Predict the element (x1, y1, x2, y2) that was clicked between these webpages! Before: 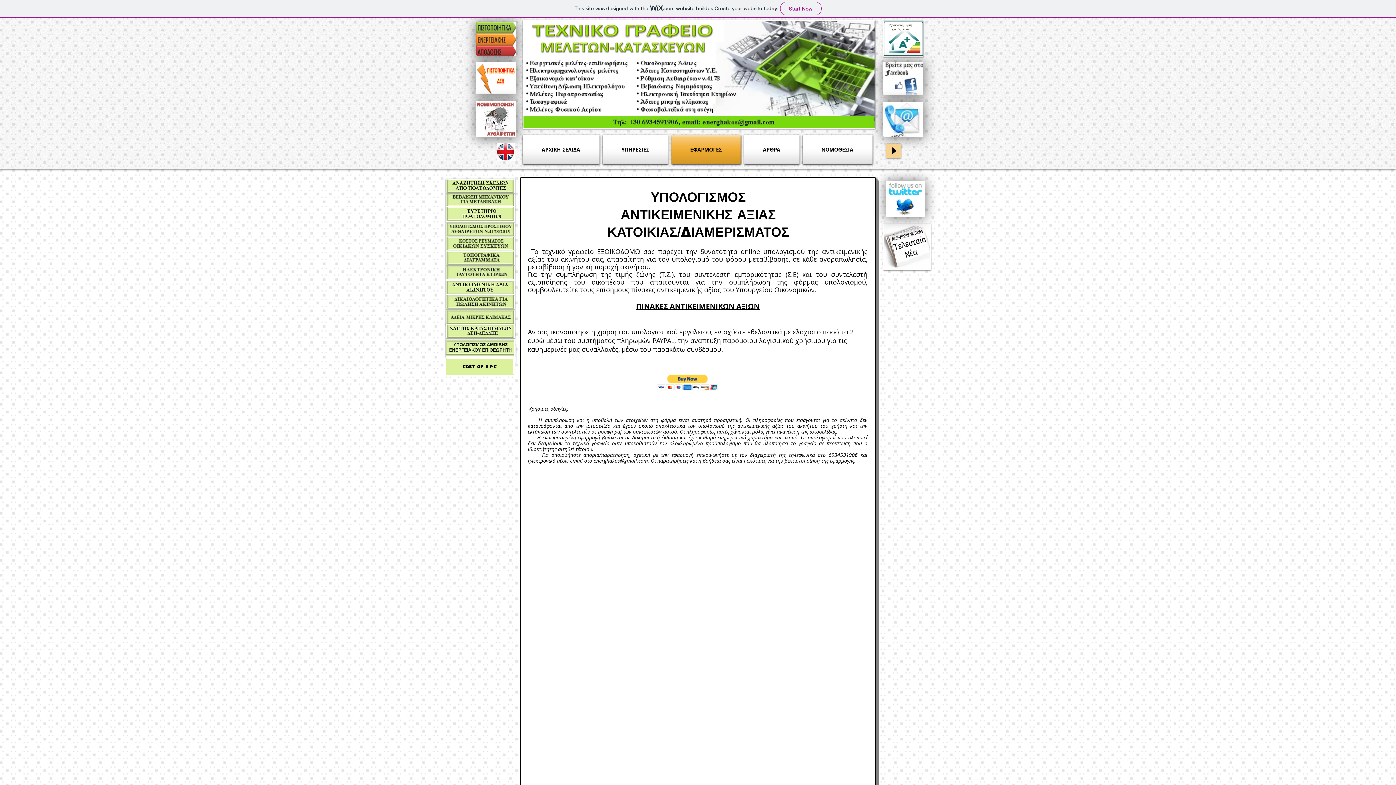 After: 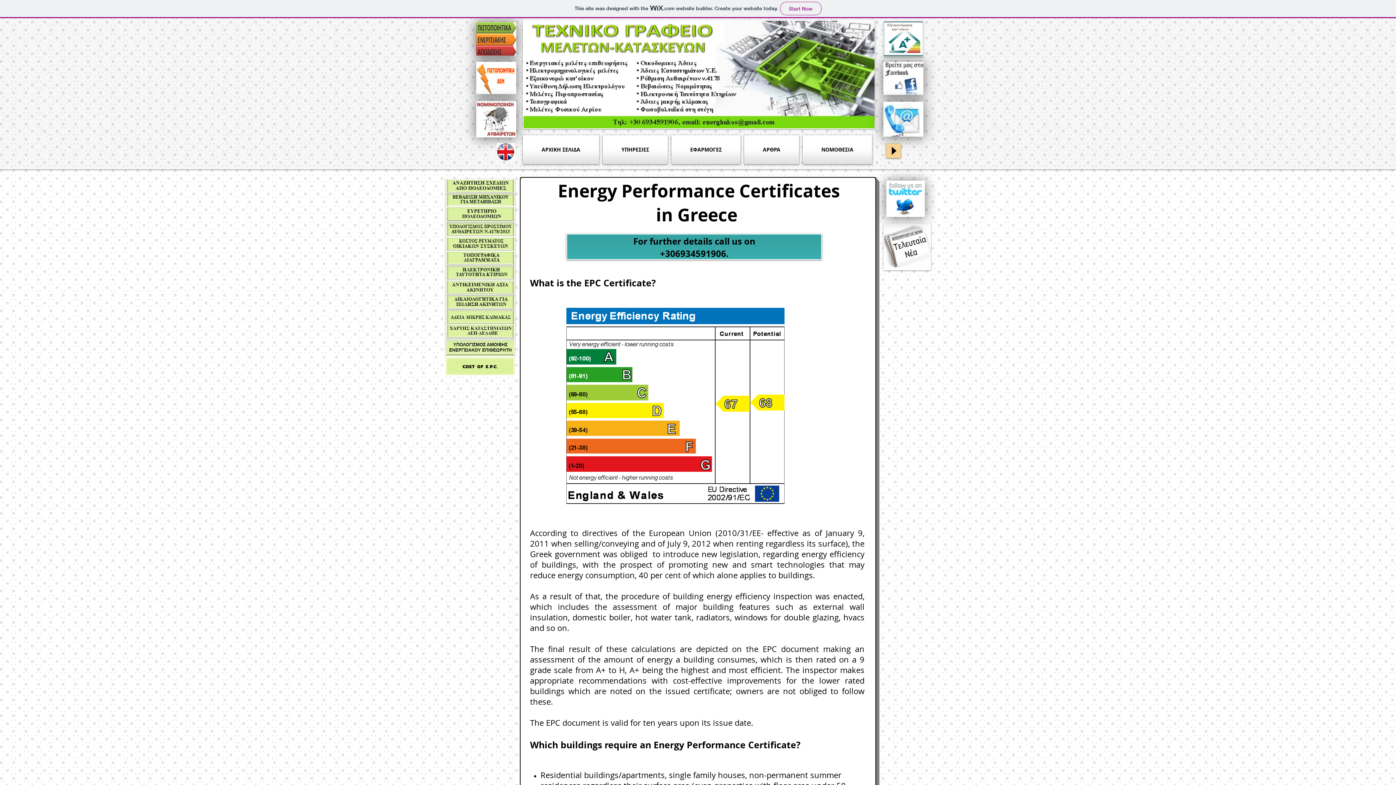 Action: bbox: (496, 143, 514, 160)